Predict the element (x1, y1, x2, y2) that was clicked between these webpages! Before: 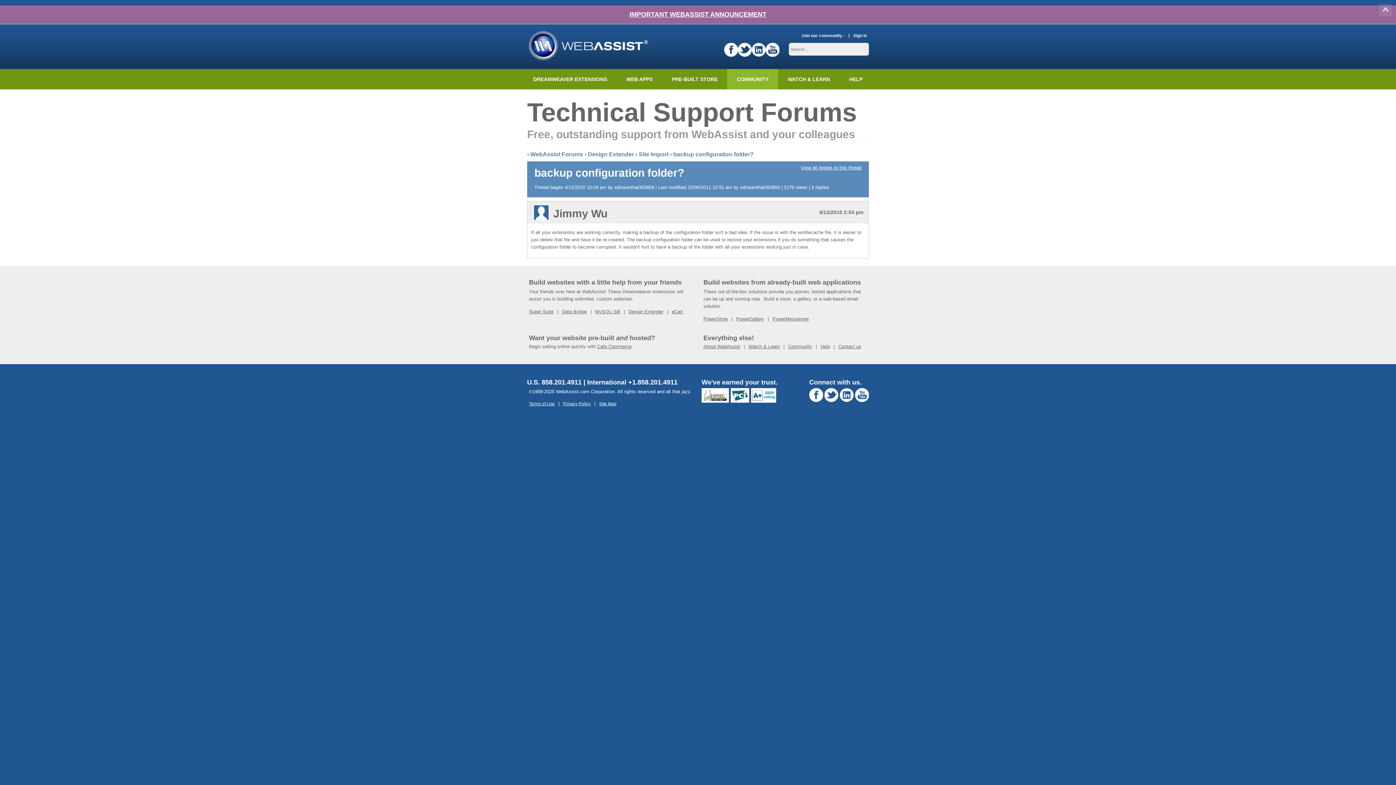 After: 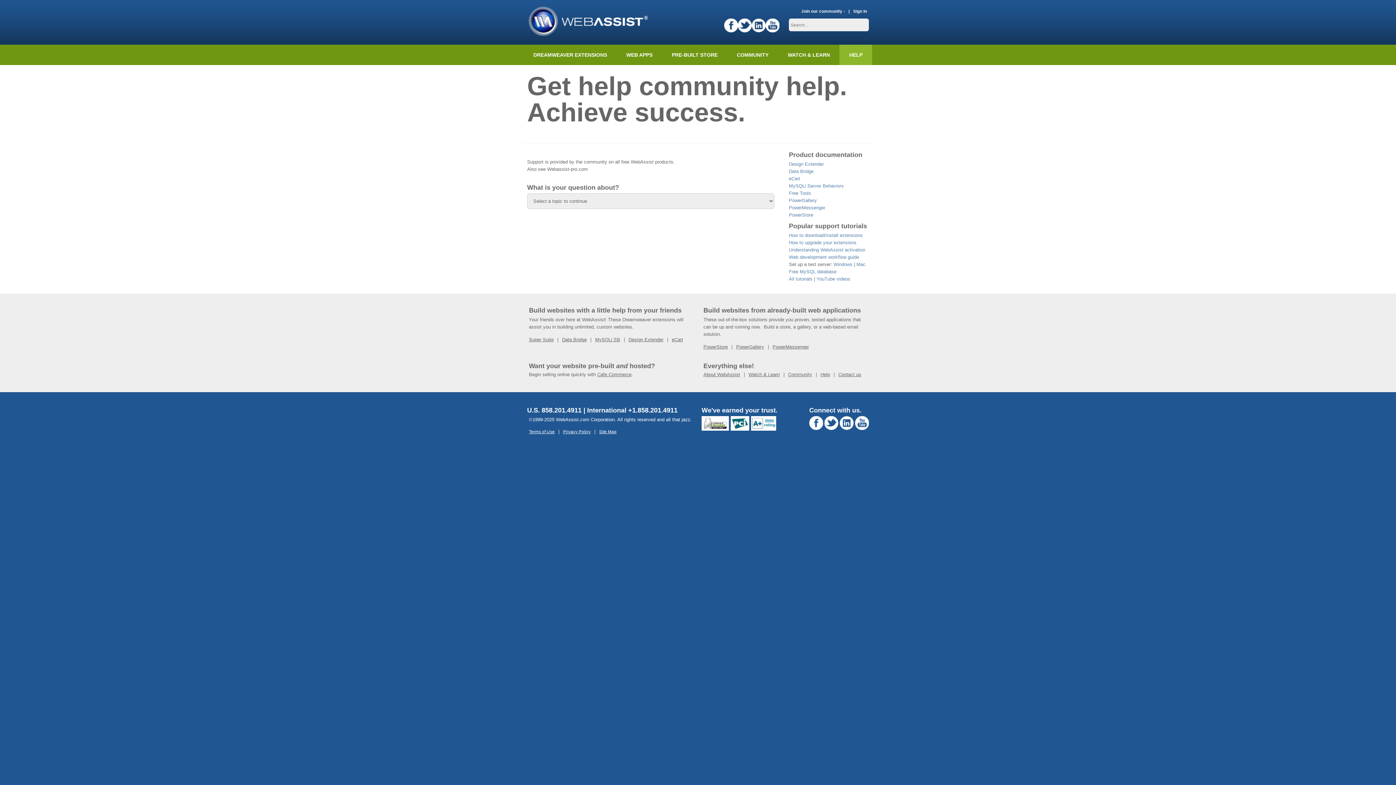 Action: bbox: (820, 344, 830, 349) label: Help